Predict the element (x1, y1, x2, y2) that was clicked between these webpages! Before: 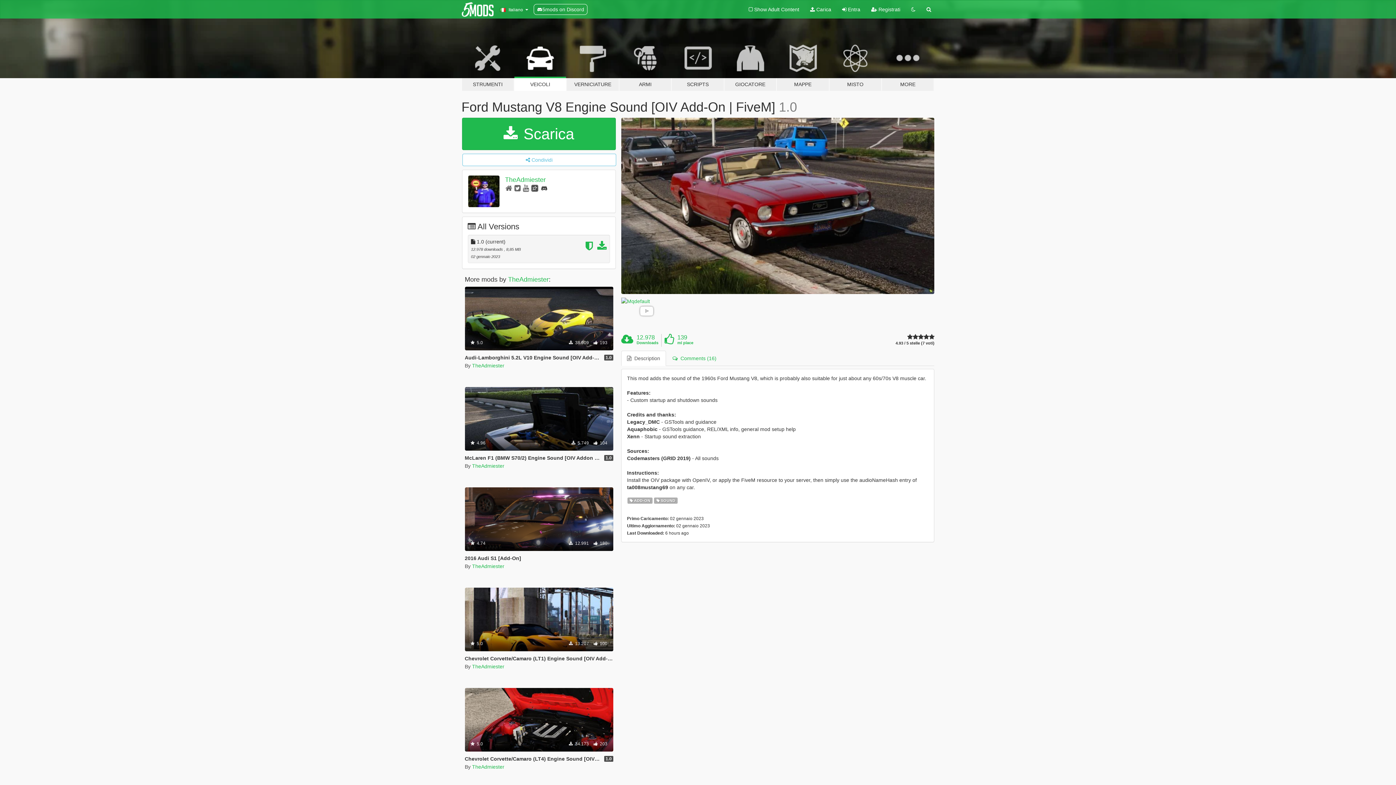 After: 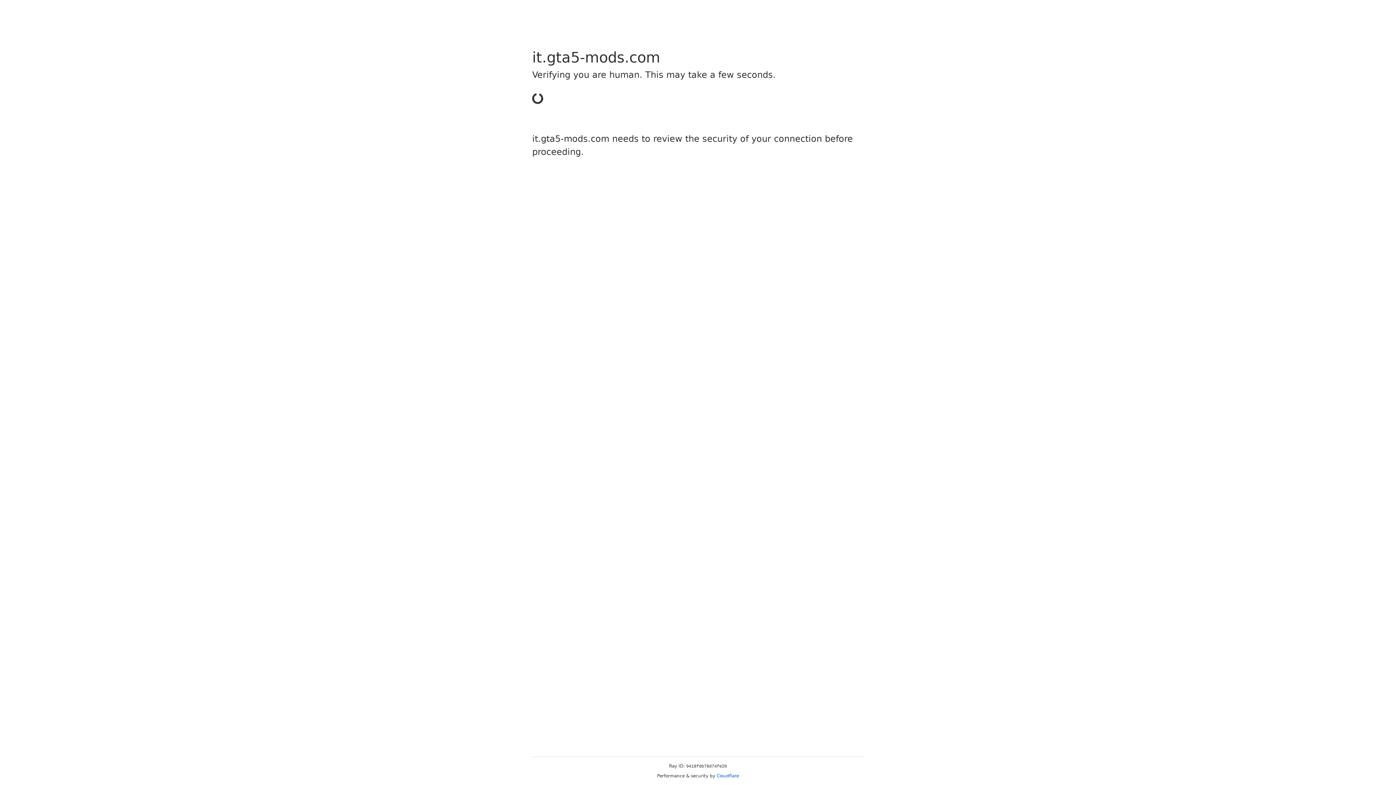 Action: label:  Carica bbox: (804, 0, 836, 18)